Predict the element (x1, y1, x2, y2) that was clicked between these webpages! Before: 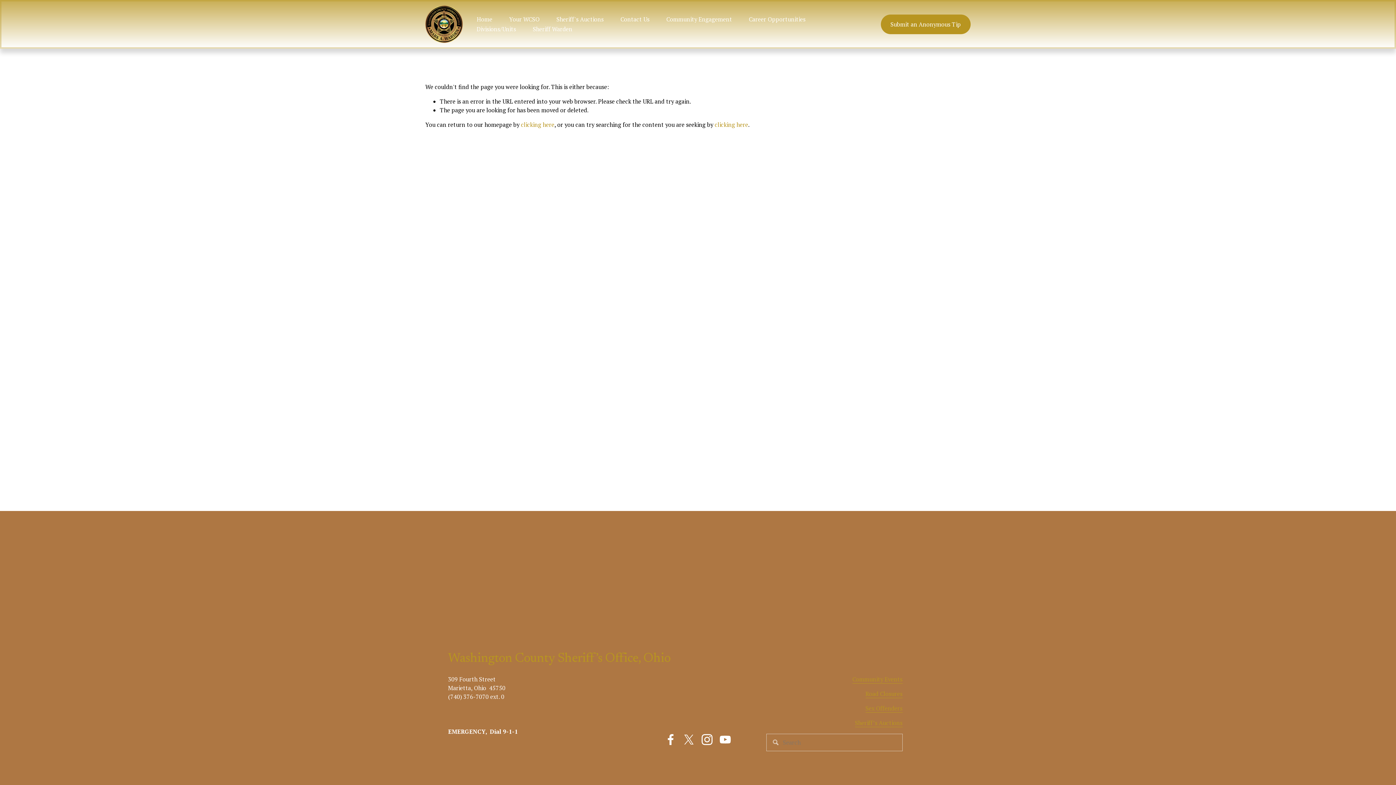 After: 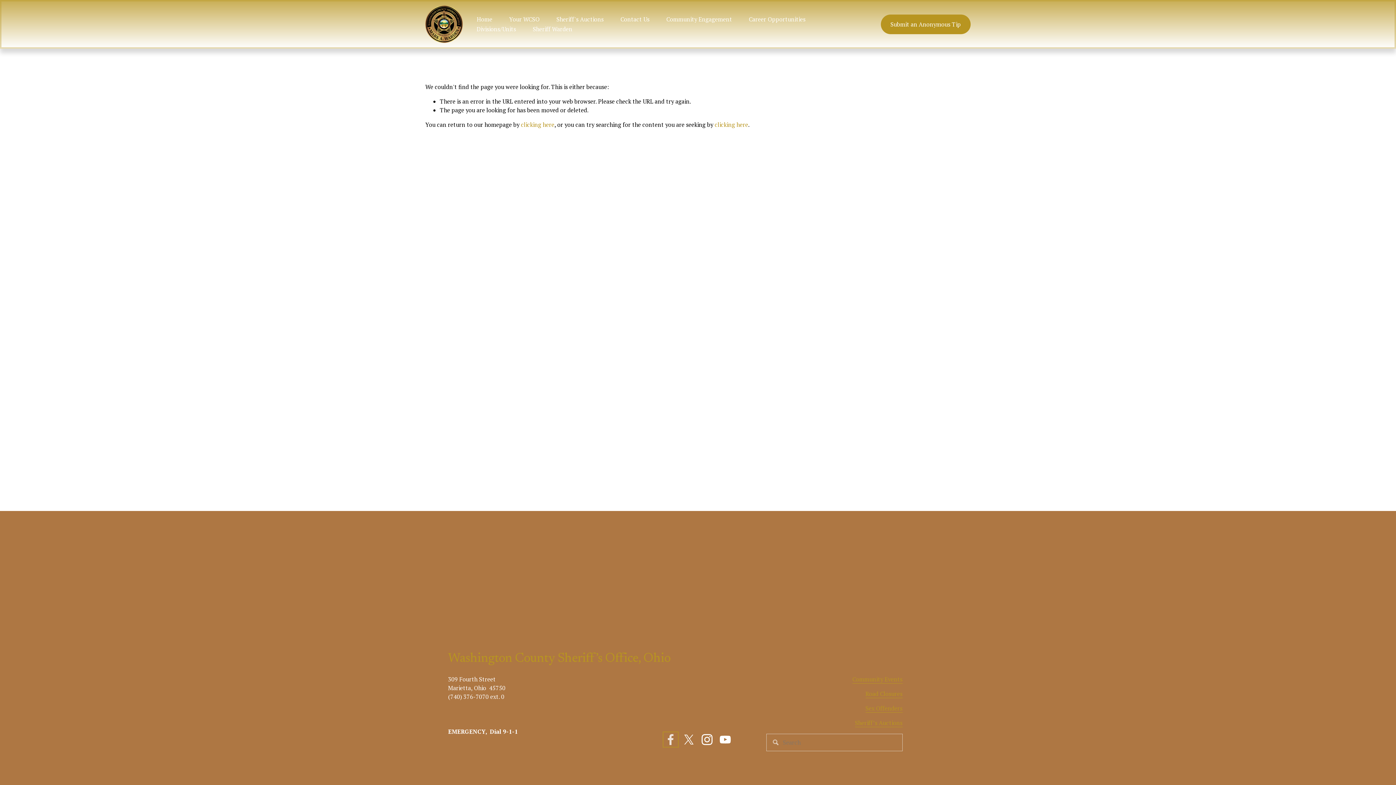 Action: label: Facebook bbox: (665, 734, 676, 745)